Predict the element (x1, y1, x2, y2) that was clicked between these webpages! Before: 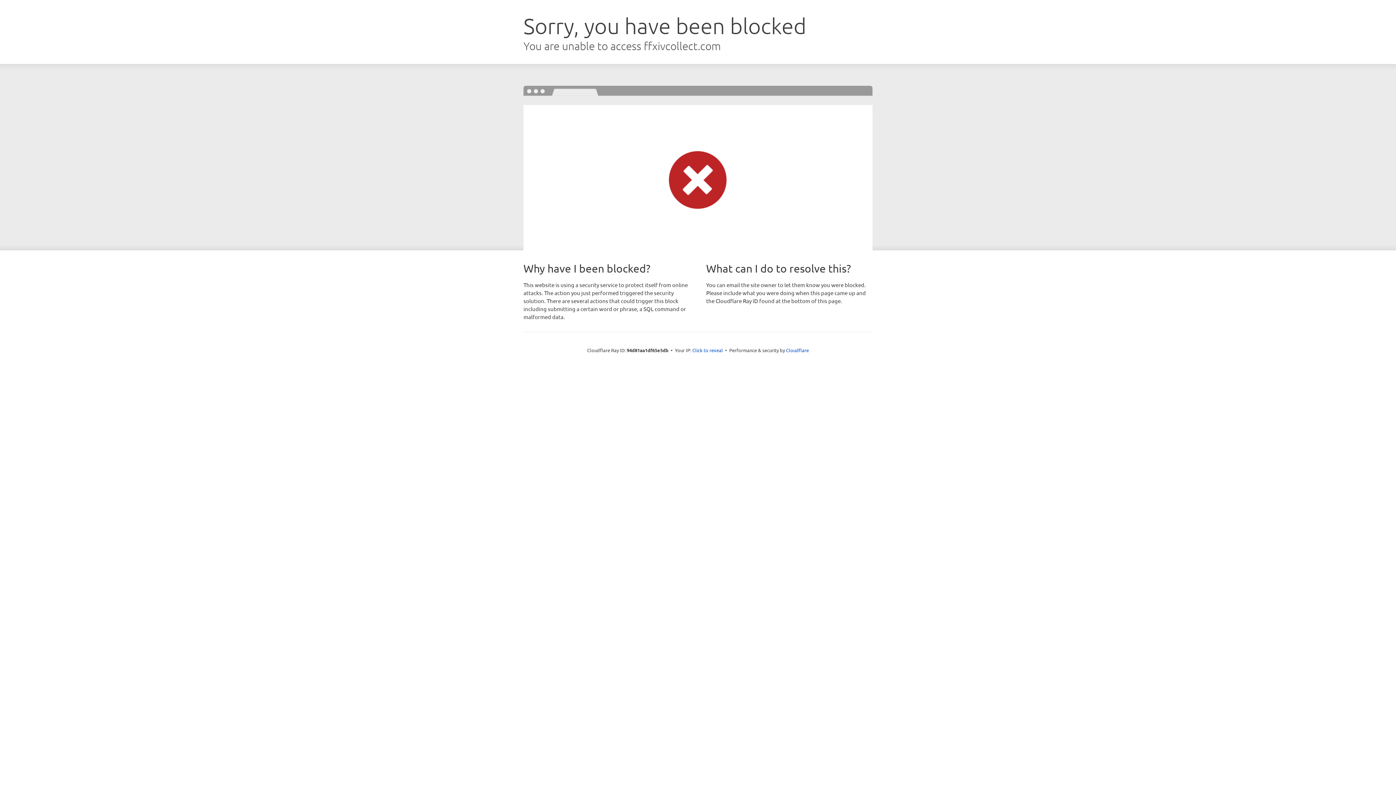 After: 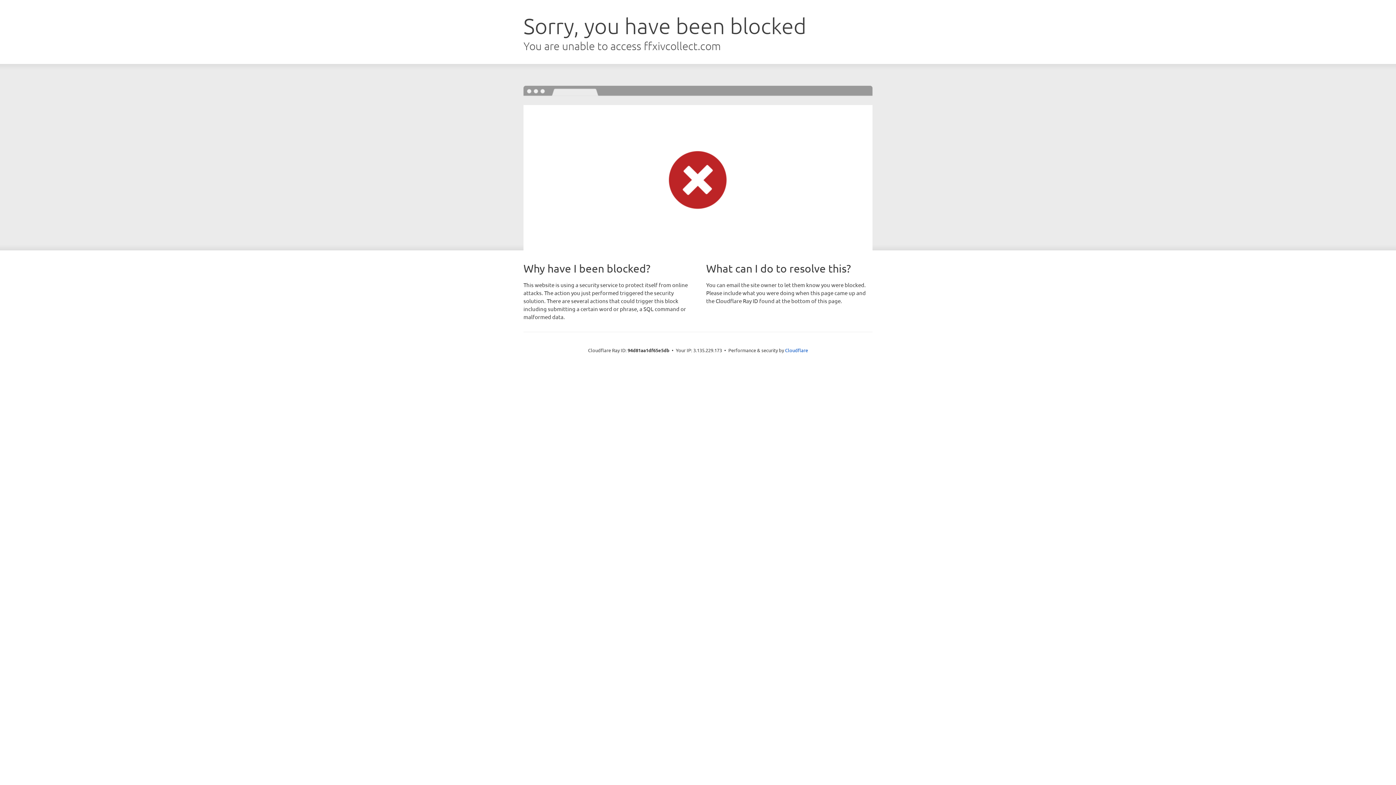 Action: bbox: (692, 346, 723, 353) label: Click to reveal